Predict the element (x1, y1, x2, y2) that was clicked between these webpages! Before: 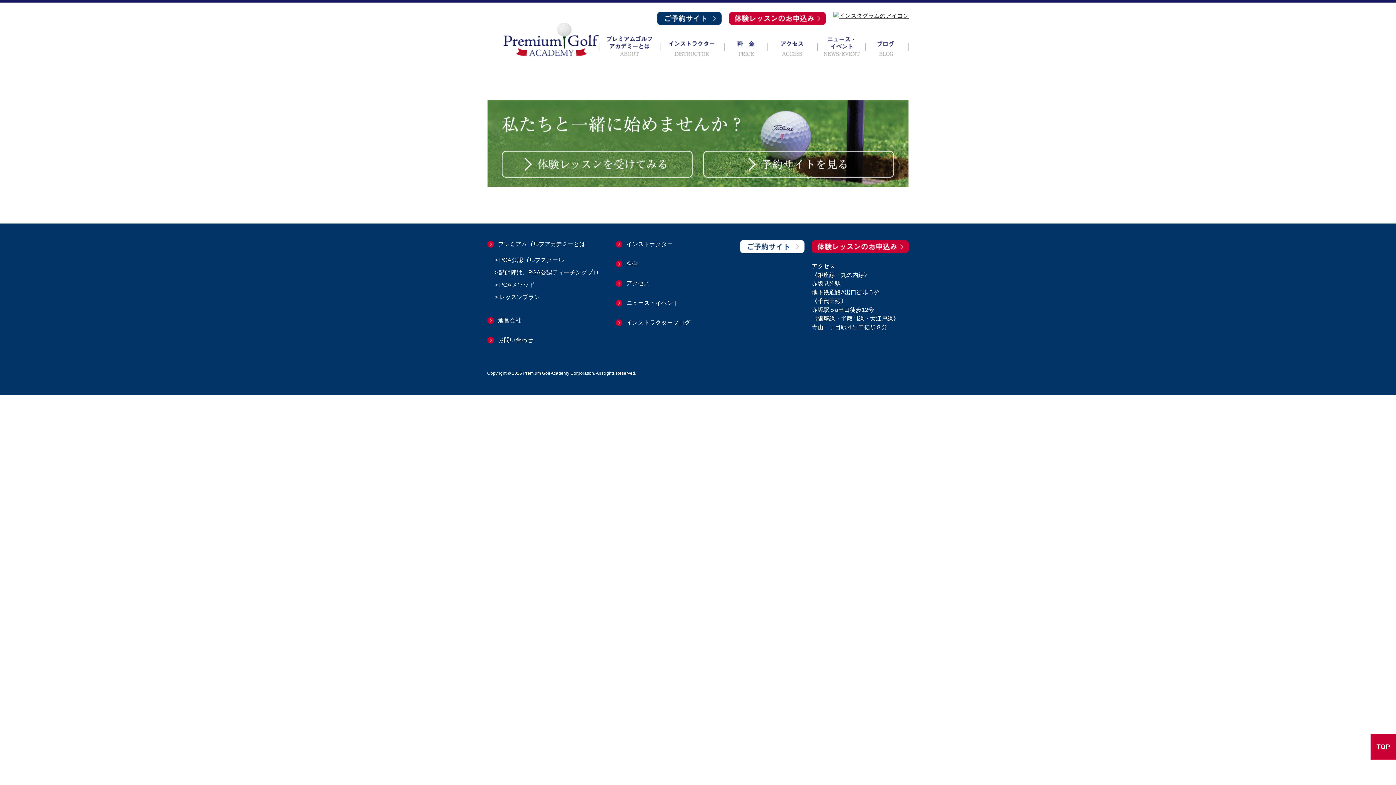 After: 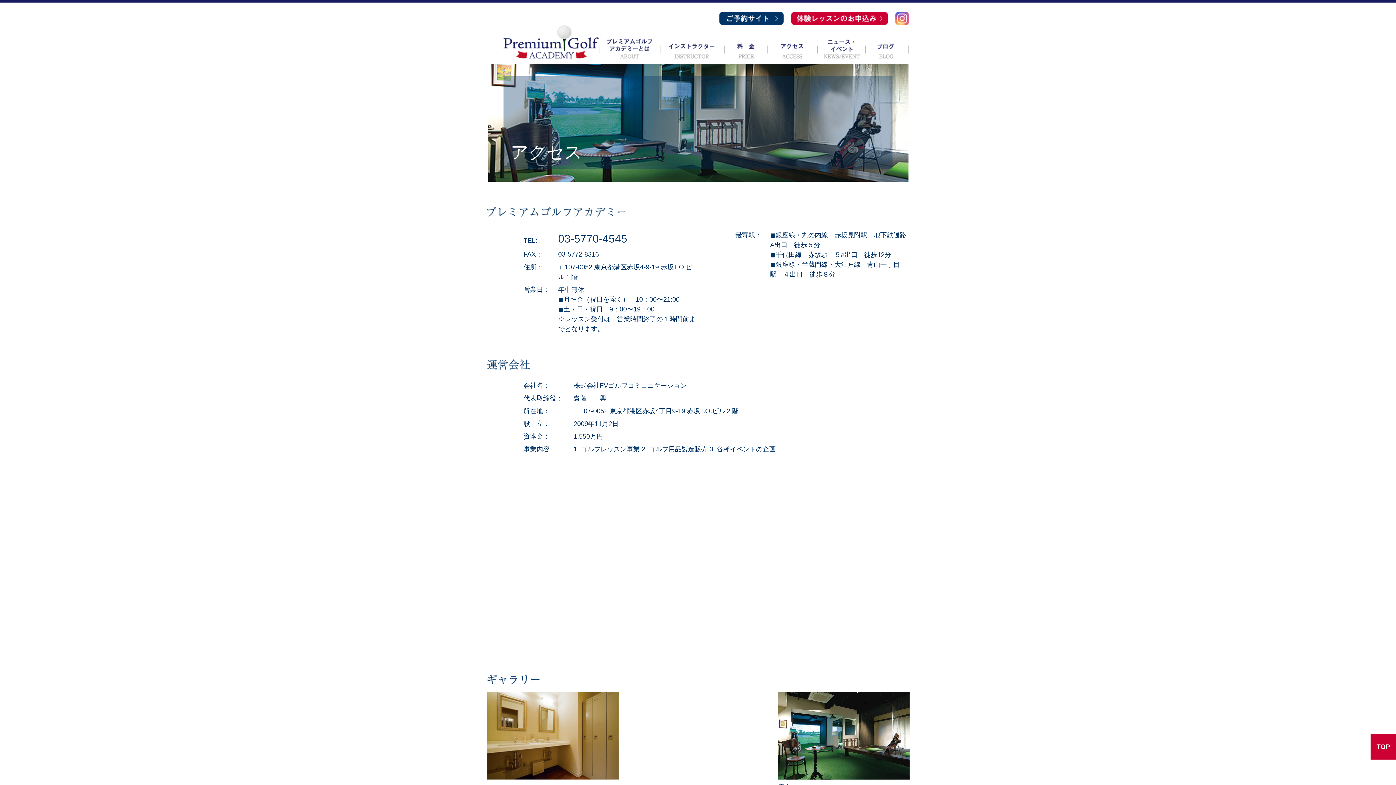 Action: label: アクセス ACCESS bbox: (768, 36, 817, 56)